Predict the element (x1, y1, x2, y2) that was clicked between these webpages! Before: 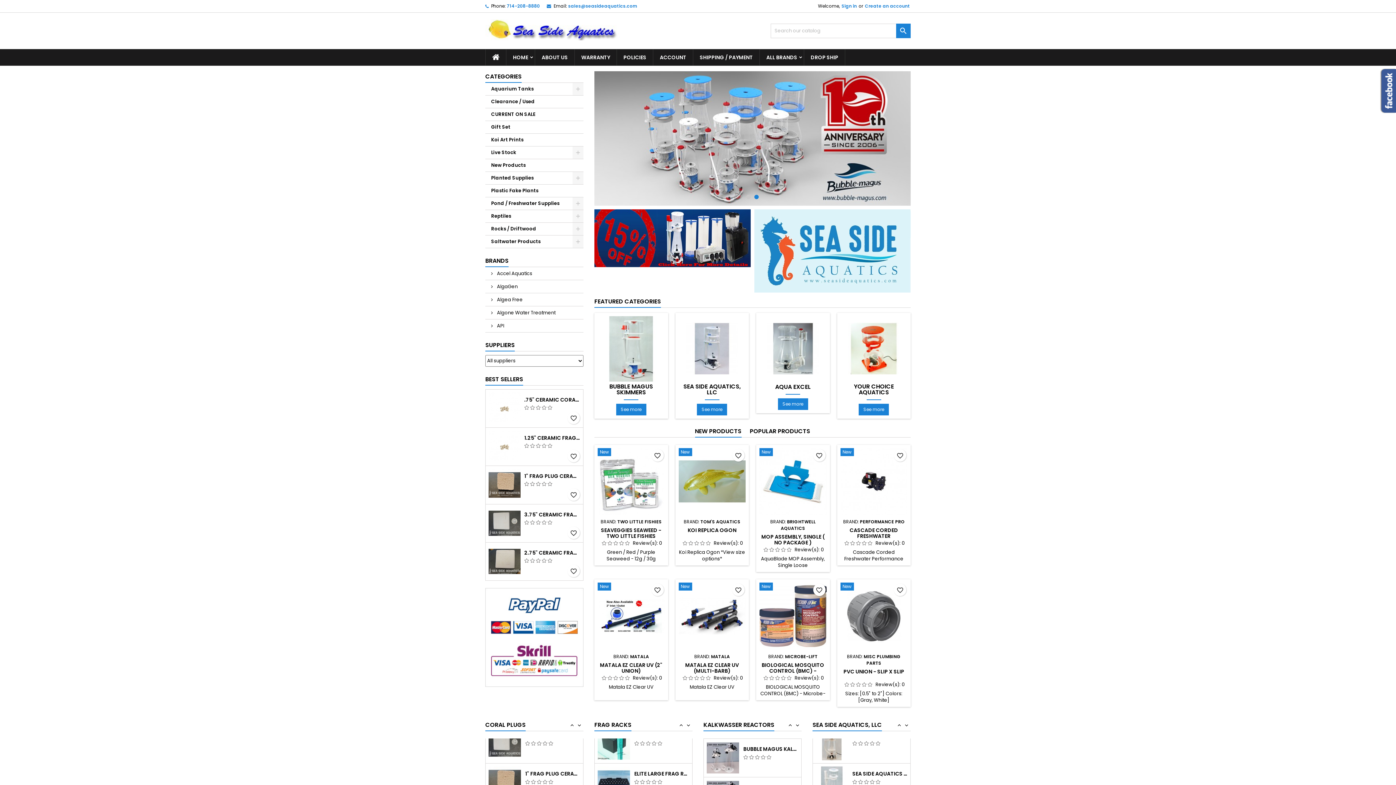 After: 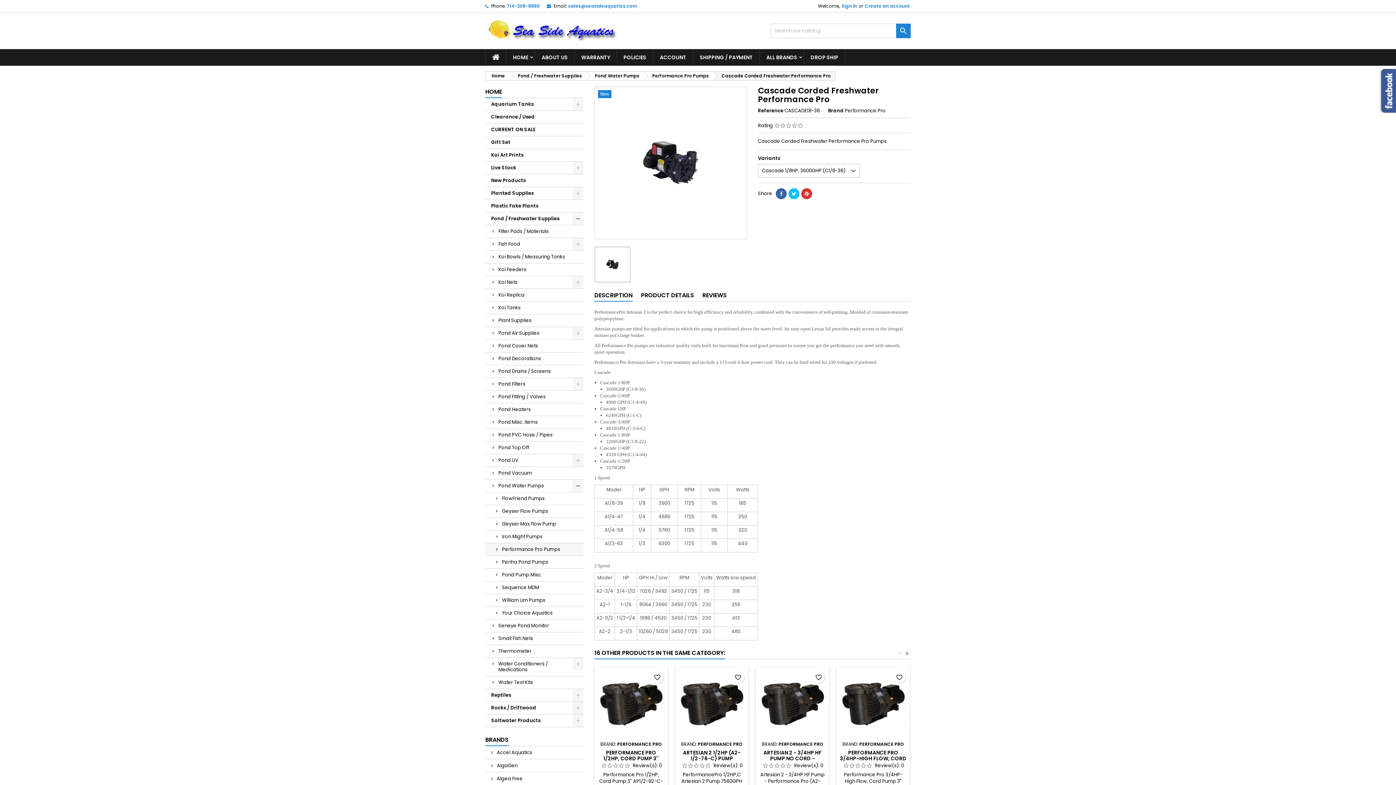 Action: label: New bbox: (840, 448, 907, 457)